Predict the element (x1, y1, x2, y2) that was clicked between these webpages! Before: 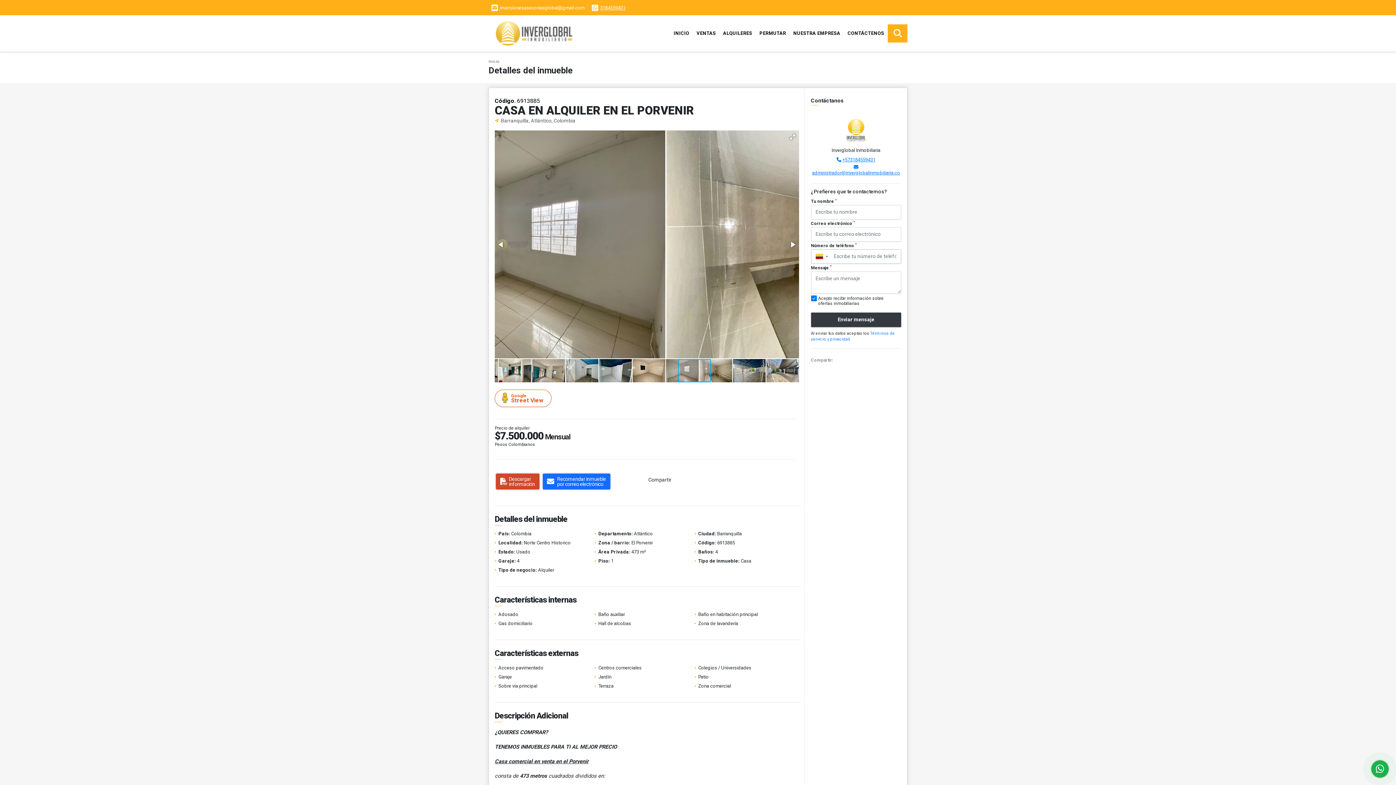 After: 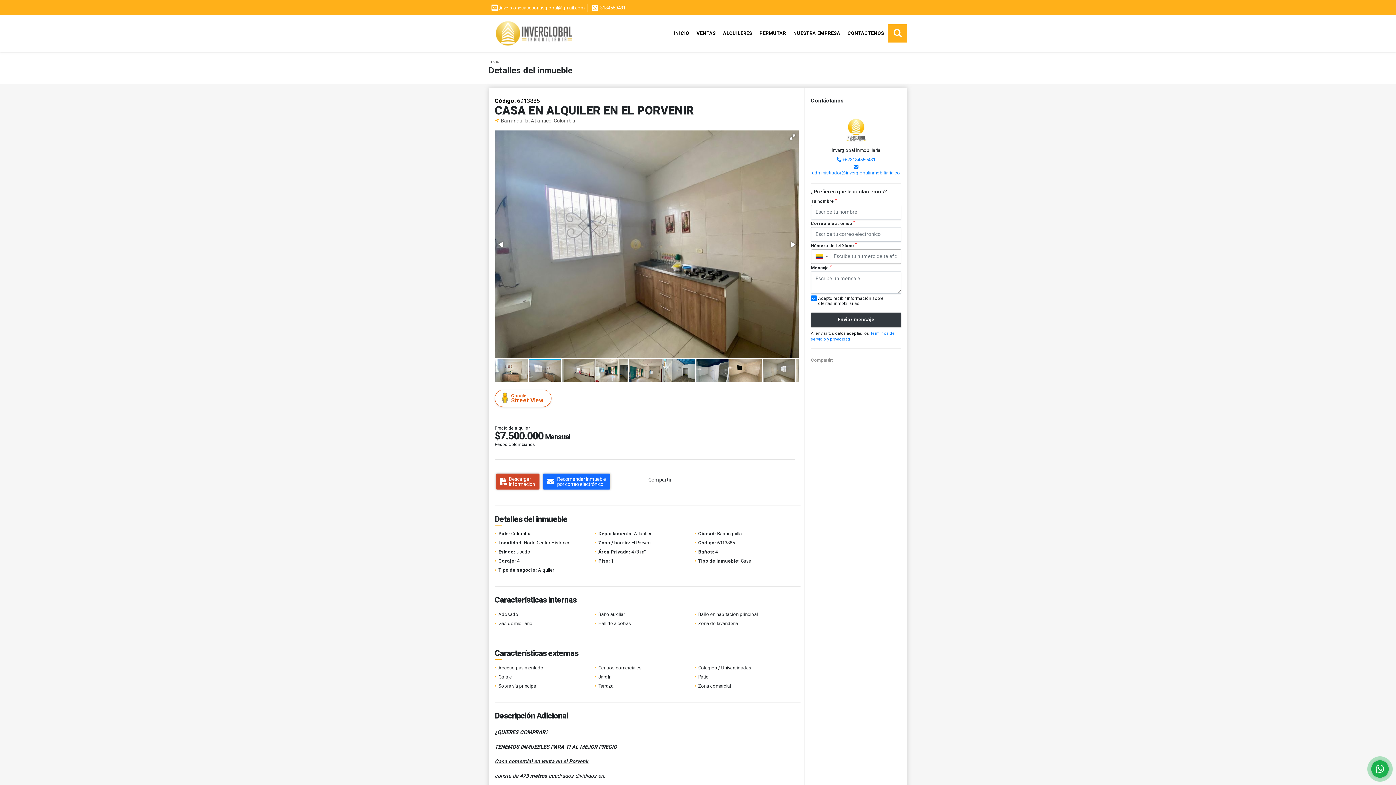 Action: bbox: (496, 358, 530, 383)